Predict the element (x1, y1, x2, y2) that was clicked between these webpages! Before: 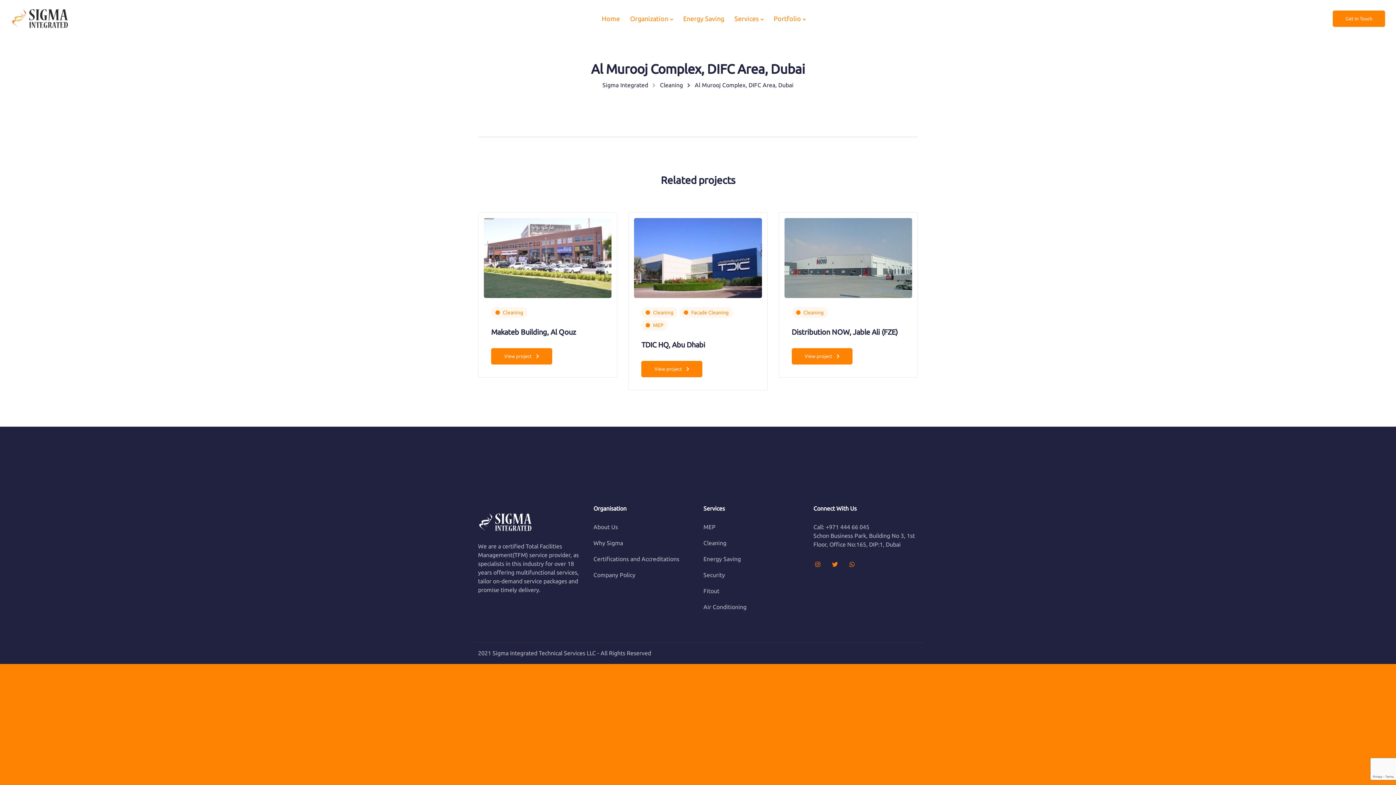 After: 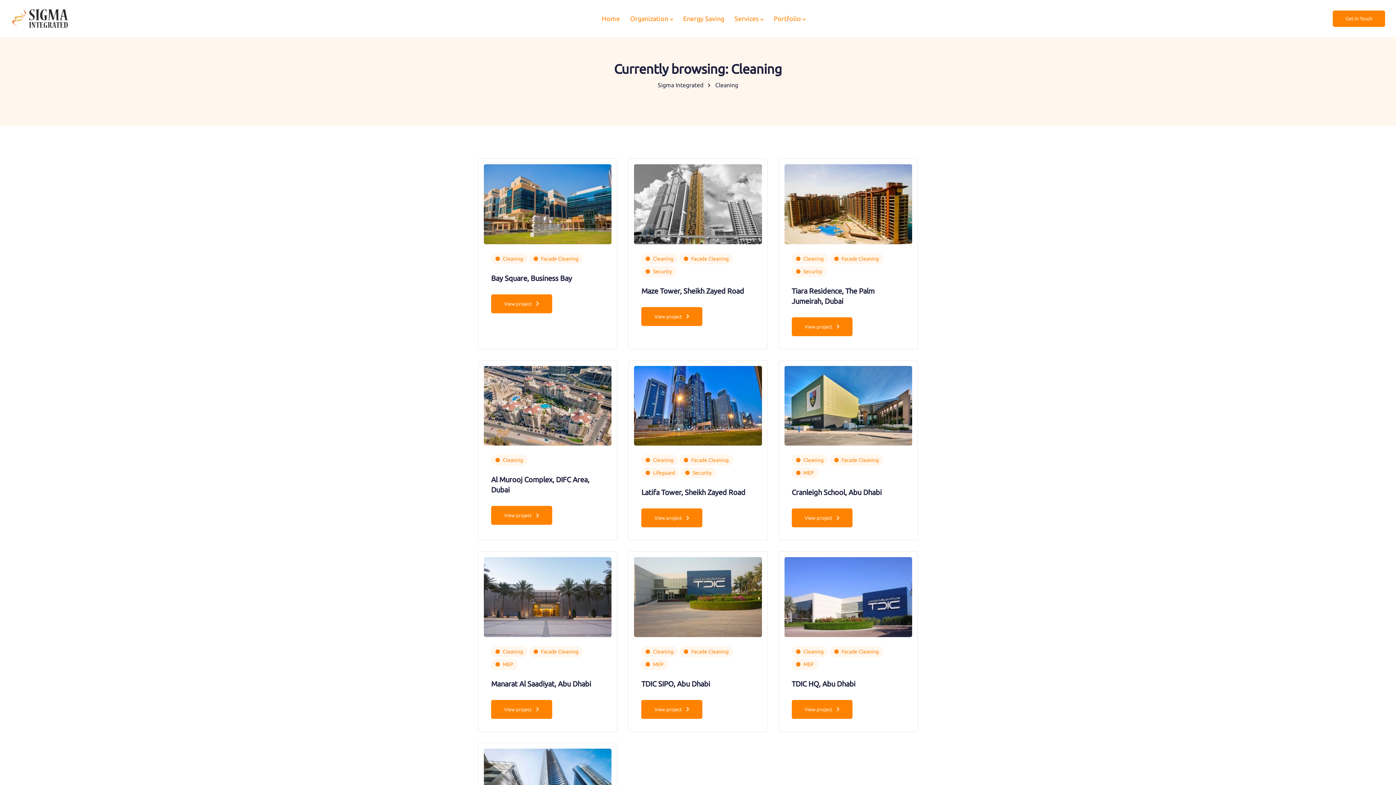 Action: label: Cleaning bbox: (641, 307, 677, 318)